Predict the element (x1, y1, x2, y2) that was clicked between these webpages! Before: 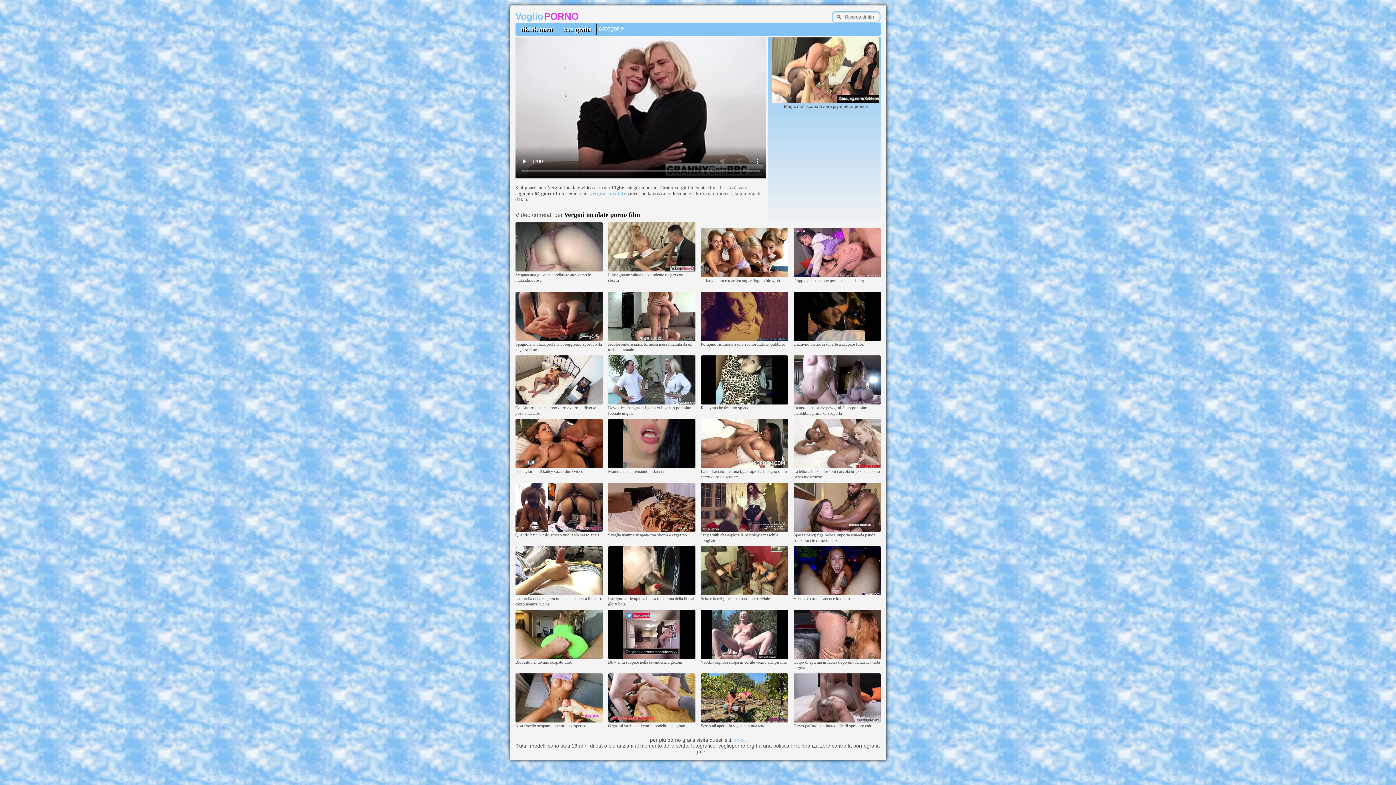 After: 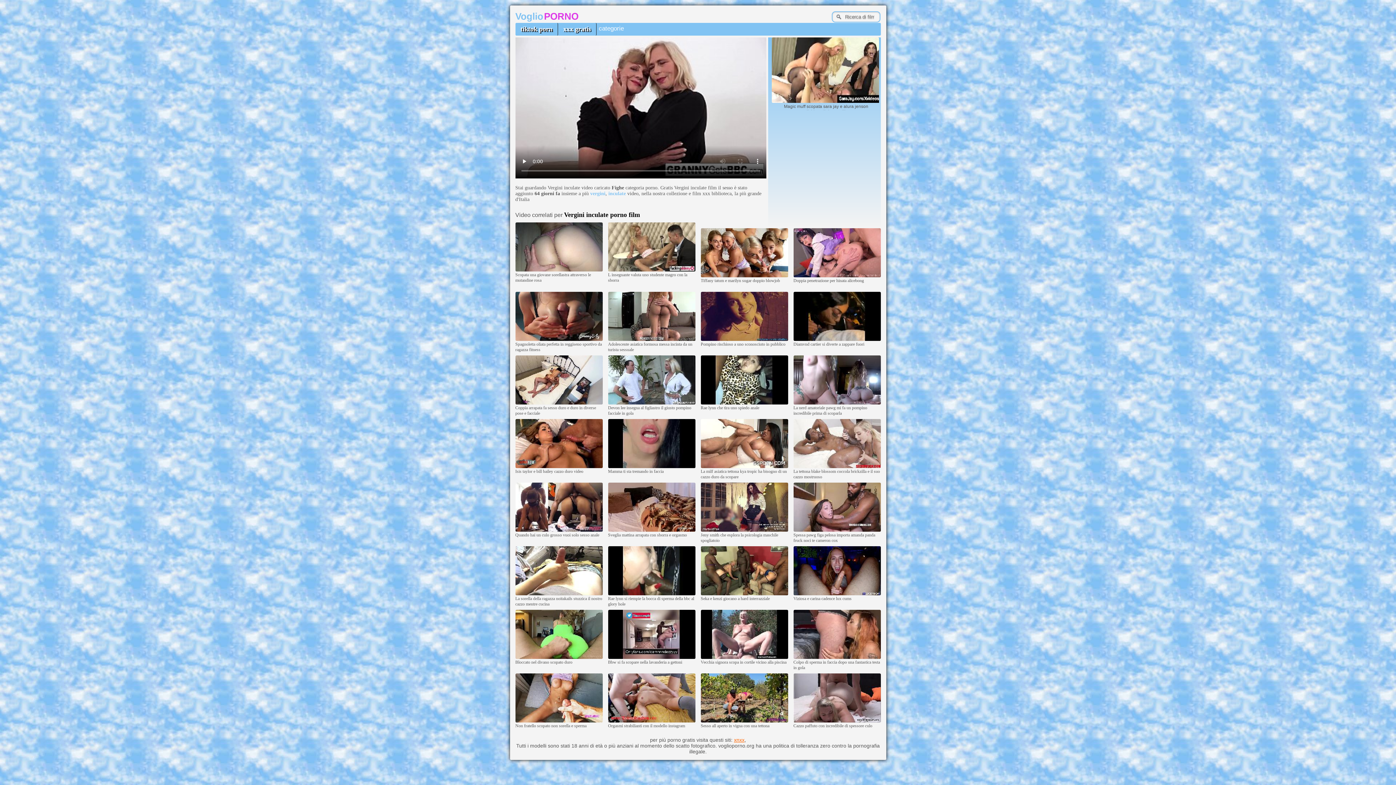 Action: label: xnxx bbox: (734, 737, 744, 743)